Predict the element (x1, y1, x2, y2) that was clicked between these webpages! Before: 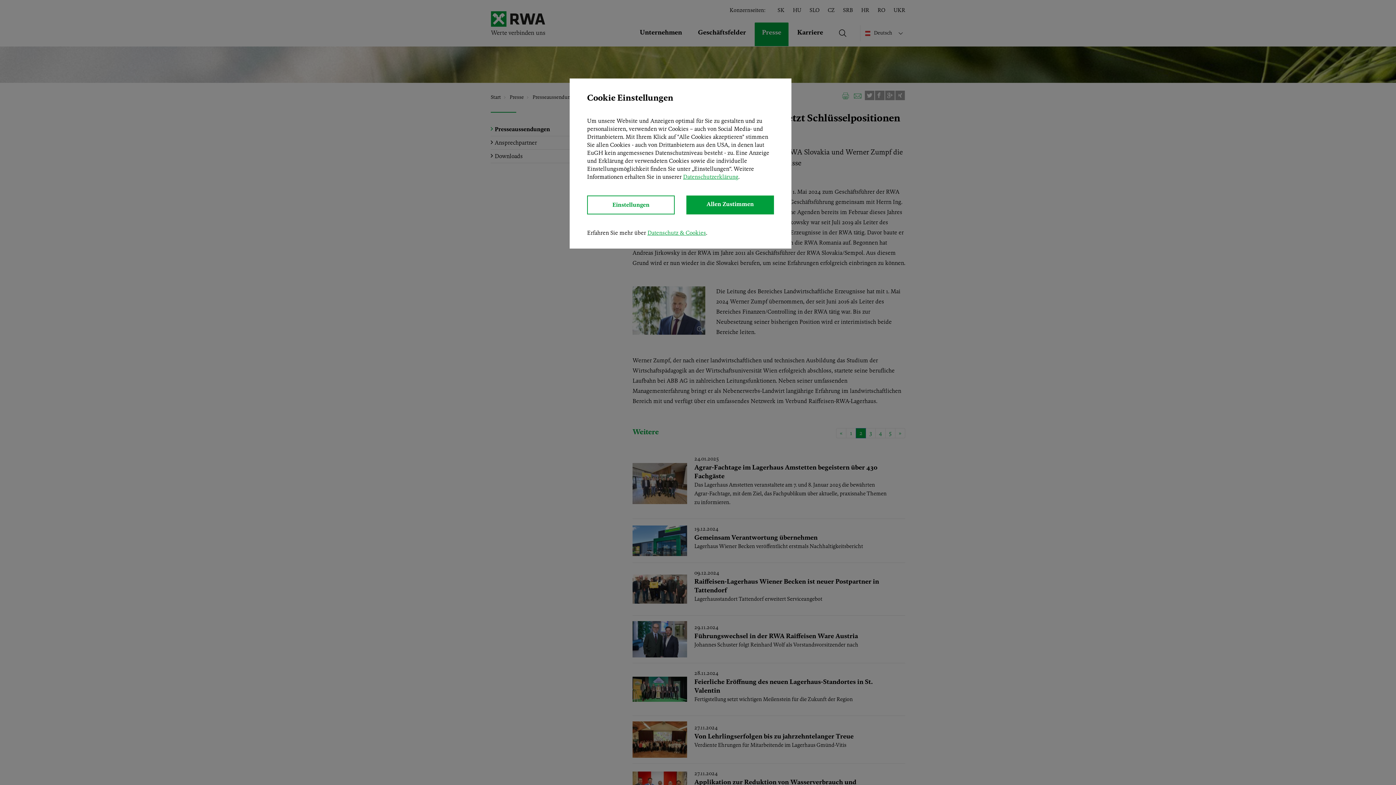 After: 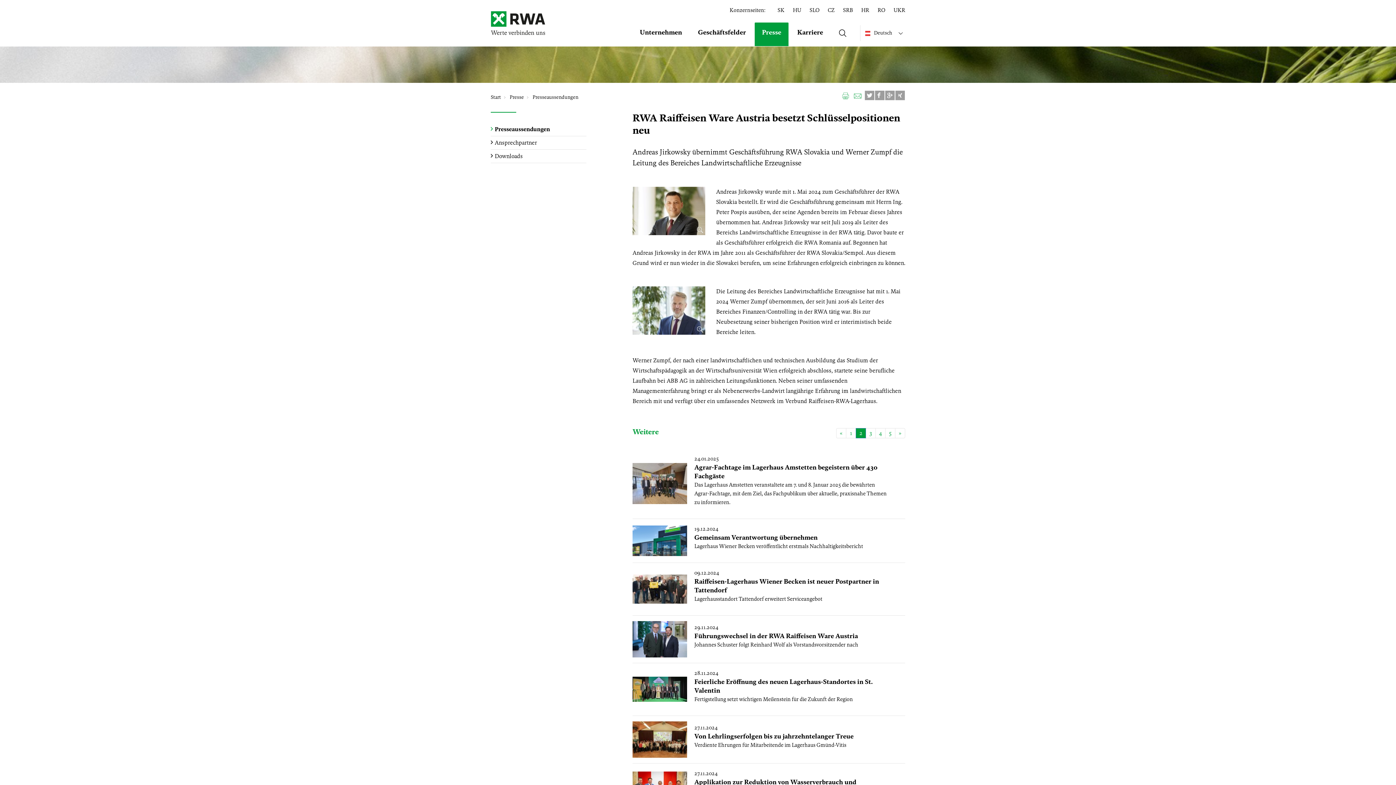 Action: bbox: (686, 195, 774, 214) label: Allen Zustimmen